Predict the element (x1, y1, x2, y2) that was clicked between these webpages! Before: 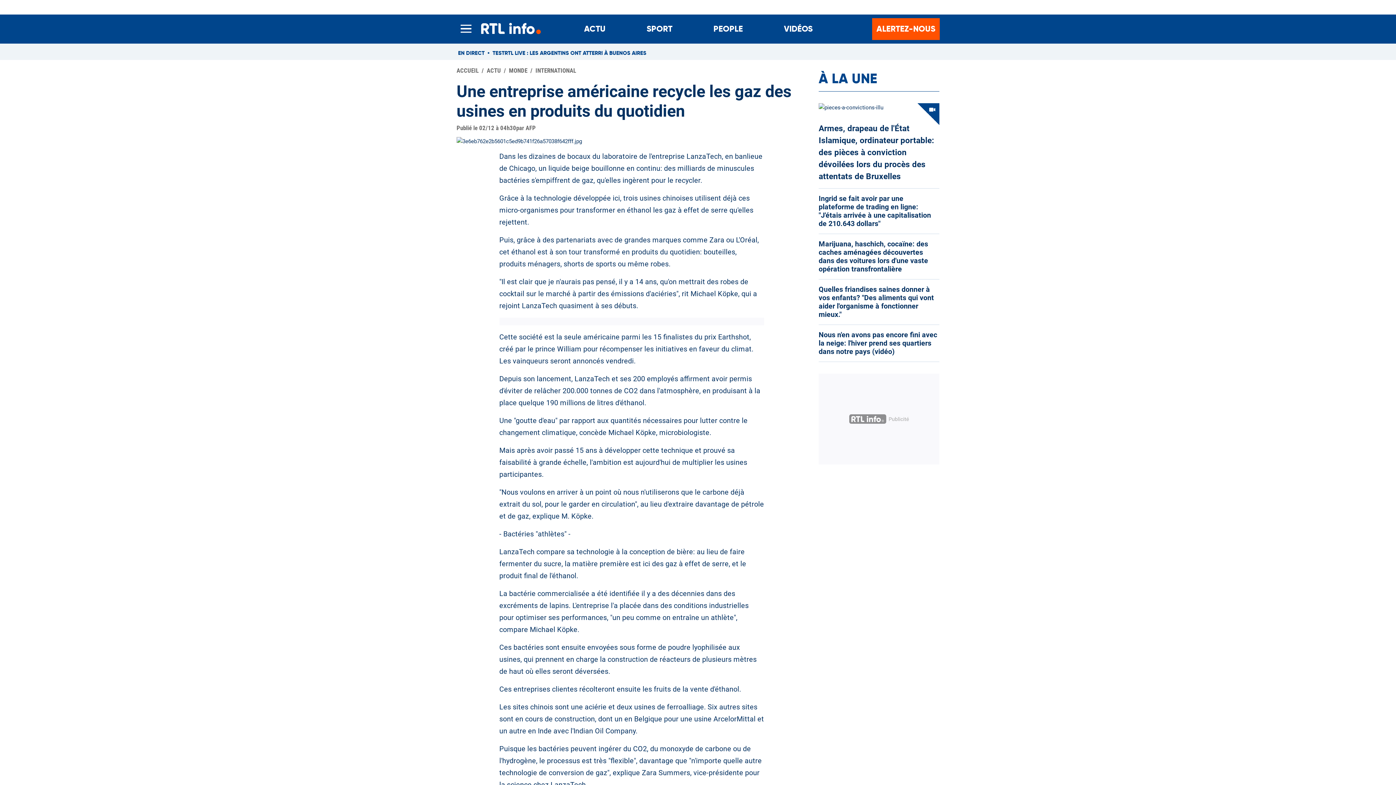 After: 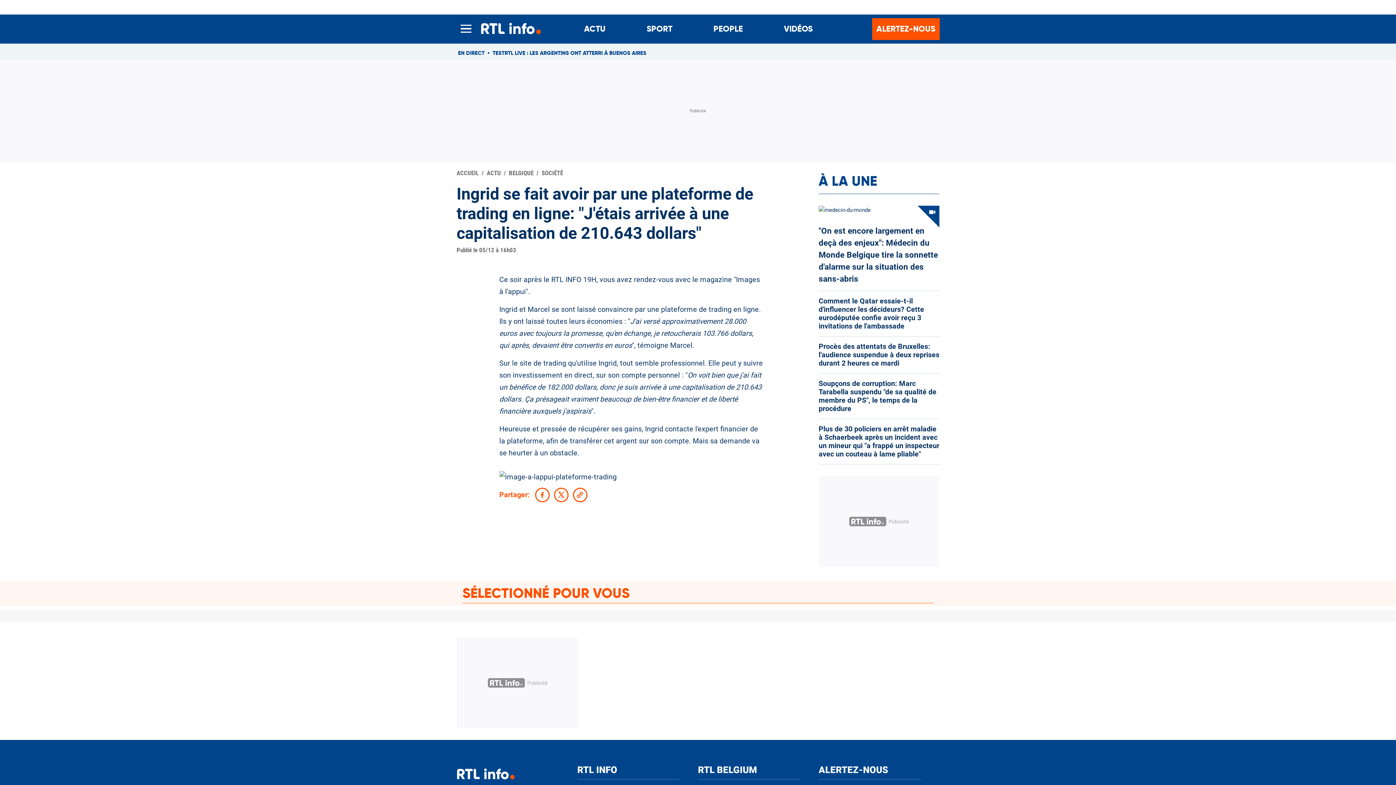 Action: label: Ingrid se fait avoir par une plateforme de trading en ligne: "J'étais arrivée à une capitalisation de 210.643 dollars" bbox: (818, 194, 939, 228)